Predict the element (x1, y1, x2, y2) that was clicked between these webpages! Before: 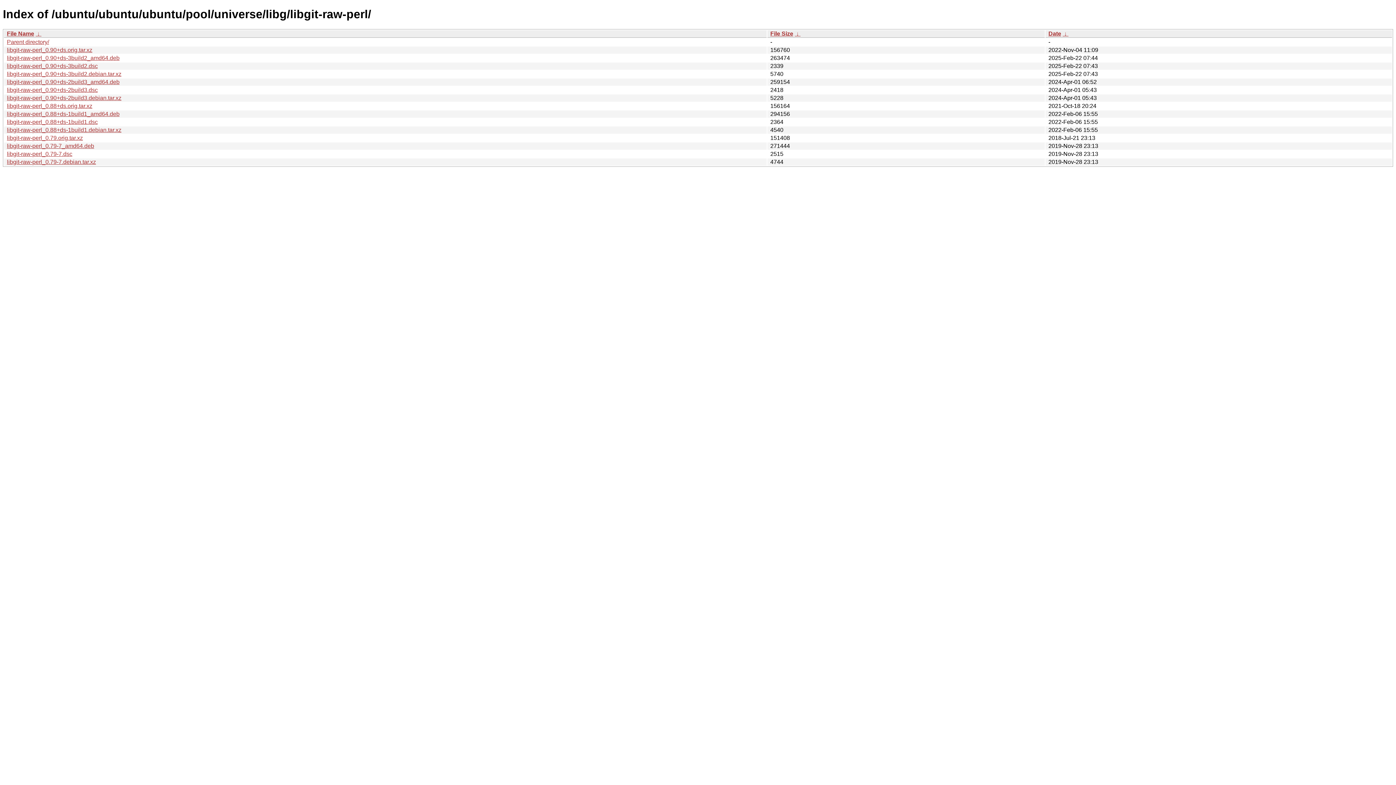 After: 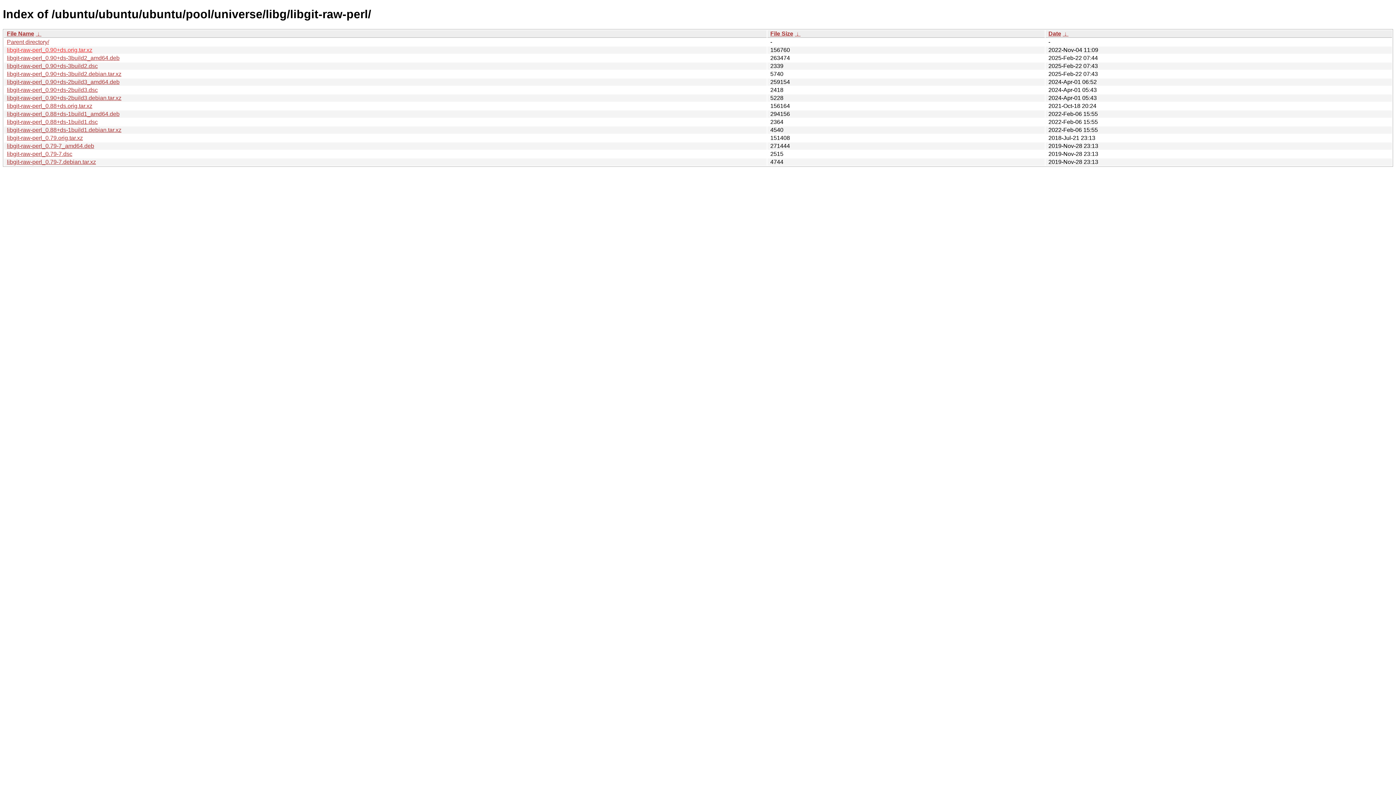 Action: bbox: (6, 46, 92, 53) label: libgit-raw-perl_0.90+ds.orig.tar.xz